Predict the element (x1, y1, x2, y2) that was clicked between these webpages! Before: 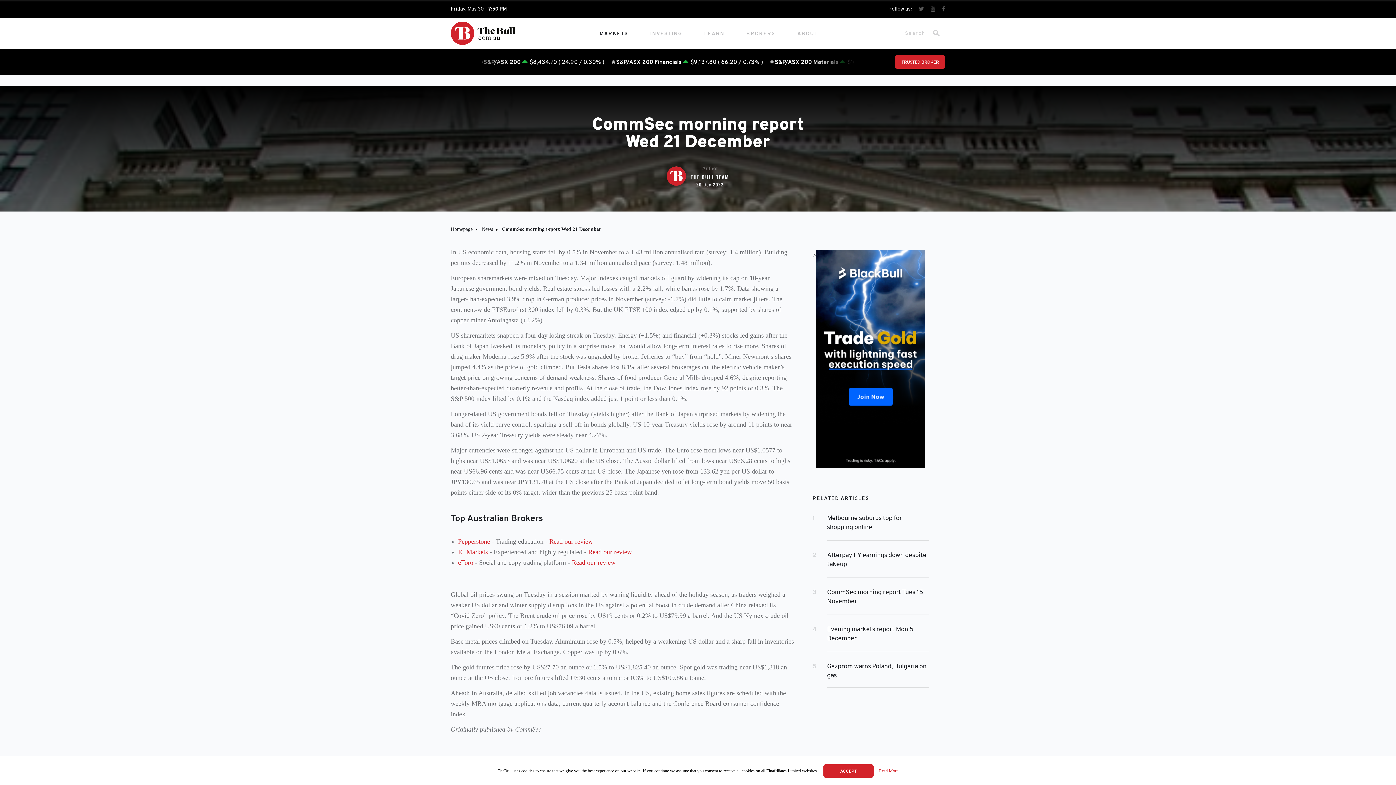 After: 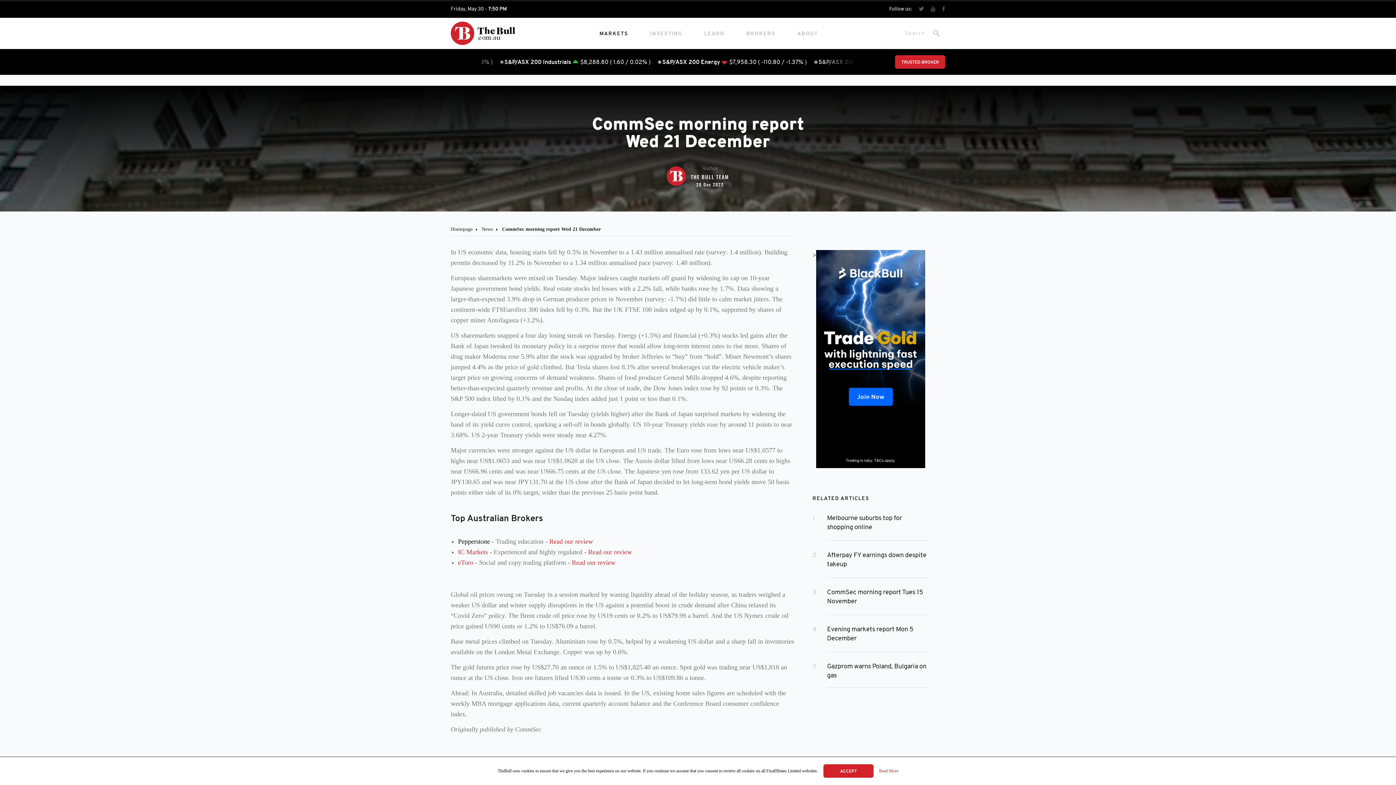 Action: bbox: (458, 538, 490, 545) label: Pepperstone